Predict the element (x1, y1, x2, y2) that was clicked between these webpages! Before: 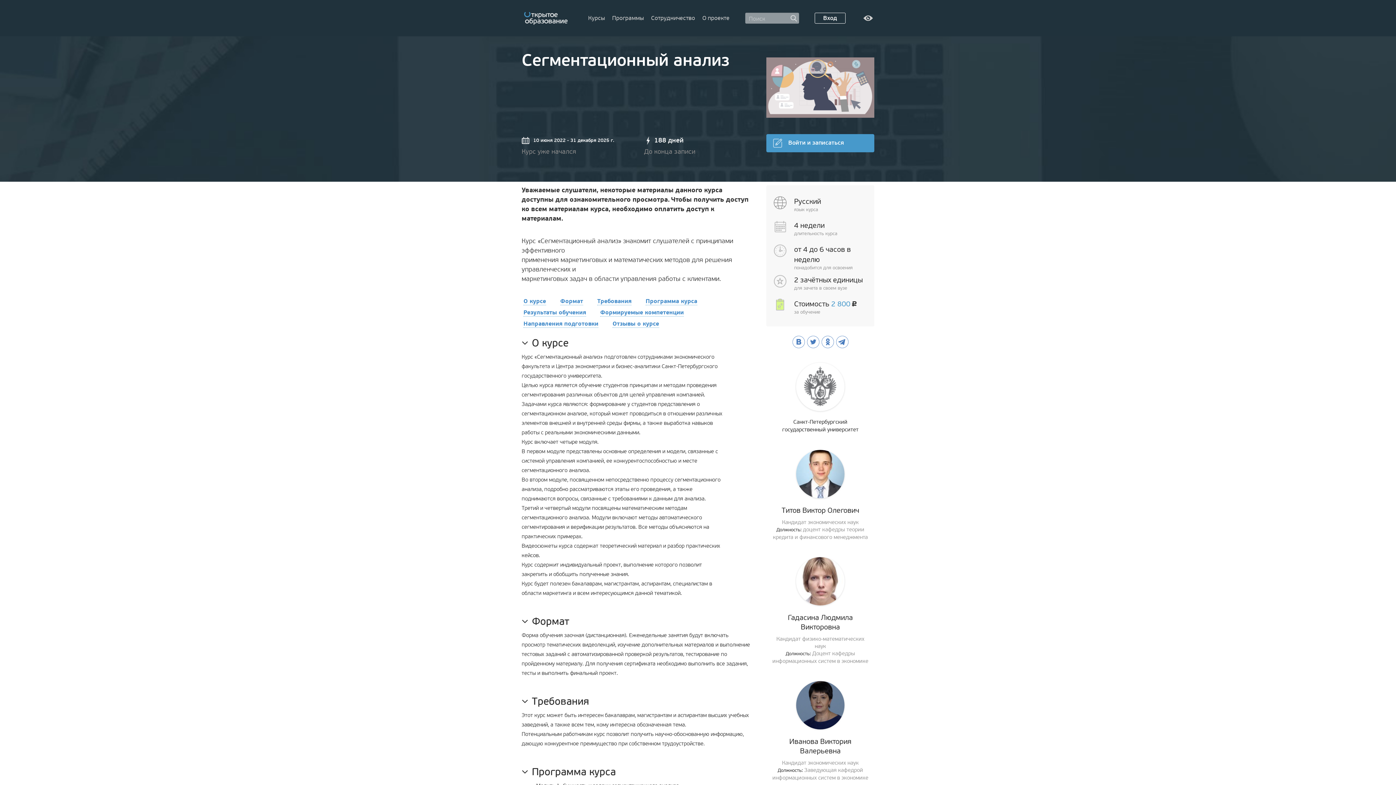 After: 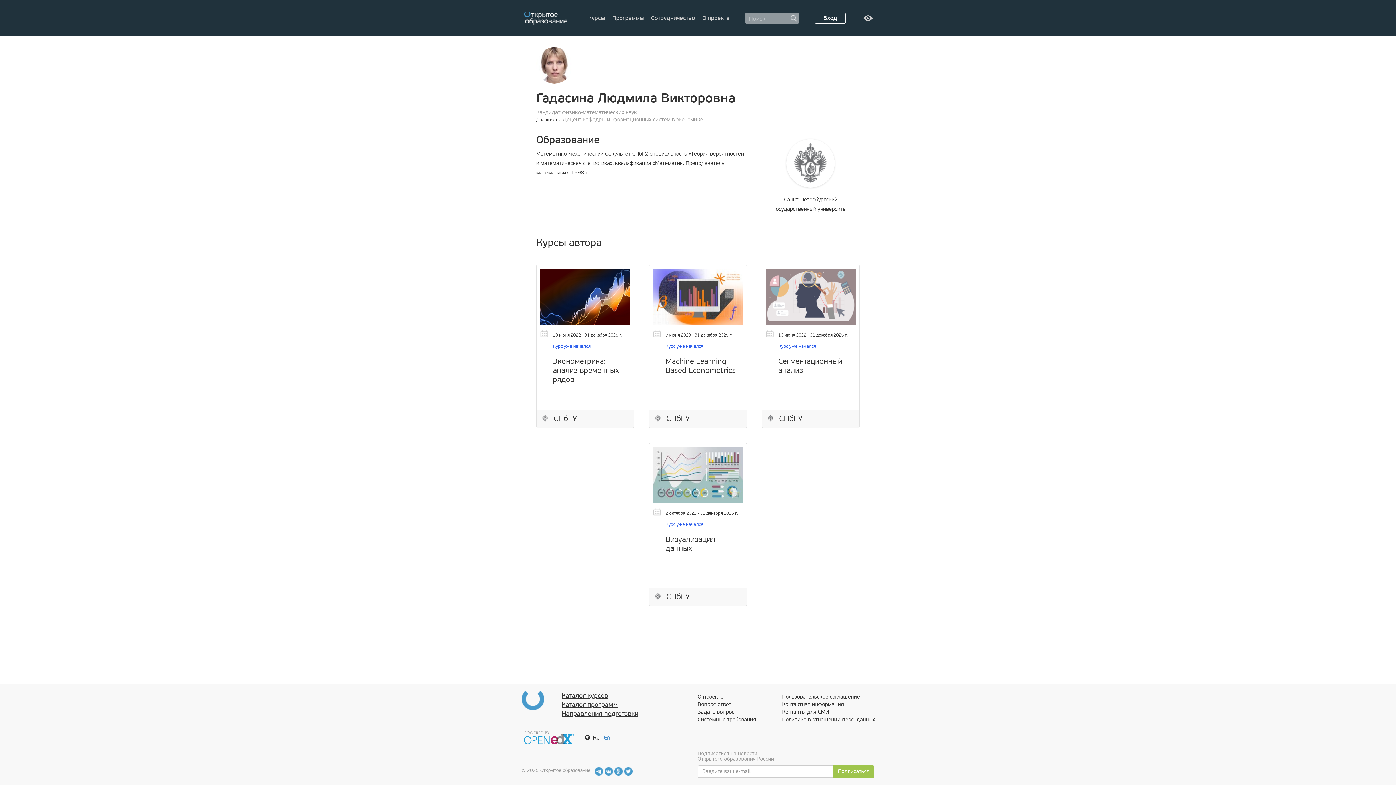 Action: bbox: (796, 581, 844, 588)